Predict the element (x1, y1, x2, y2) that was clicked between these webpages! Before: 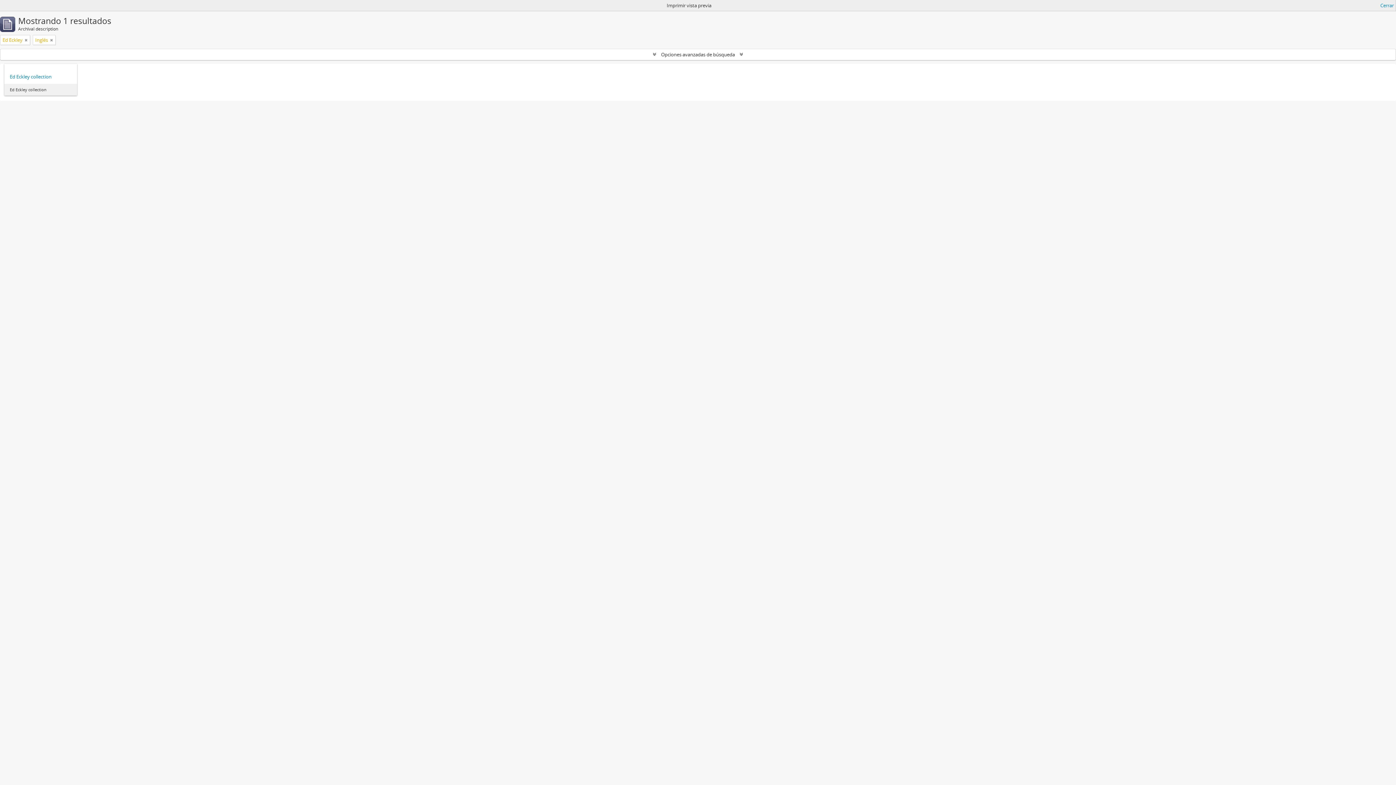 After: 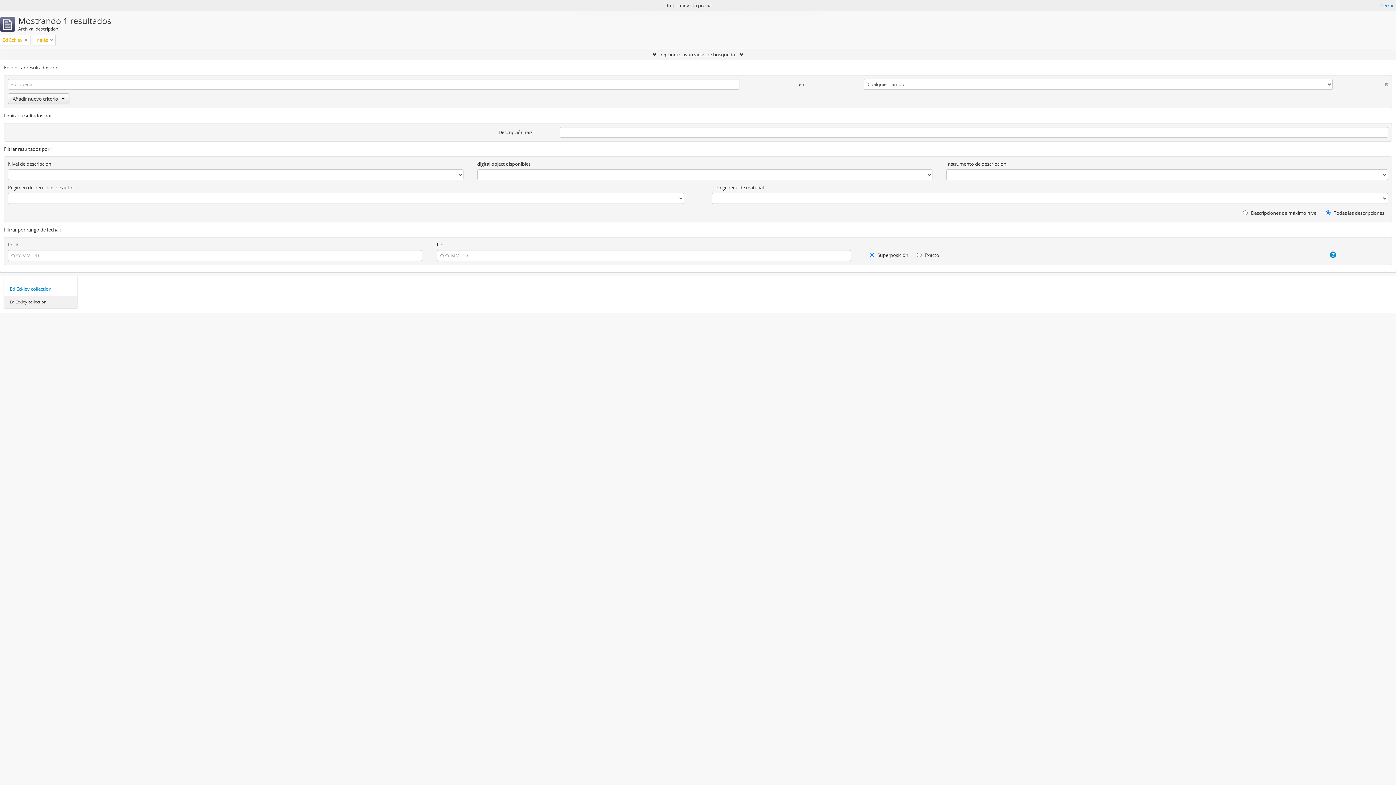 Action: label:  Opciones avanzadas de búsqueda  bbox: (0, 49, 1396, 60)